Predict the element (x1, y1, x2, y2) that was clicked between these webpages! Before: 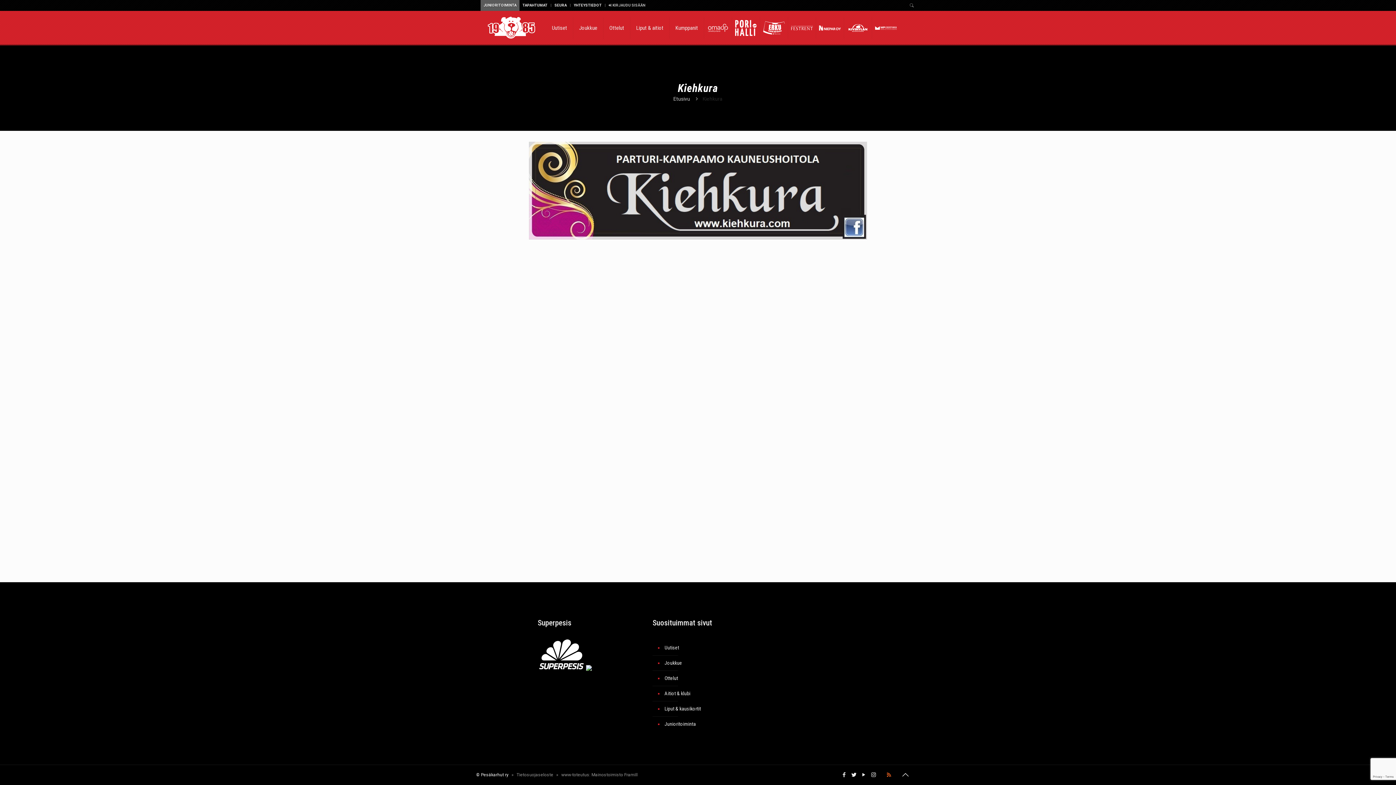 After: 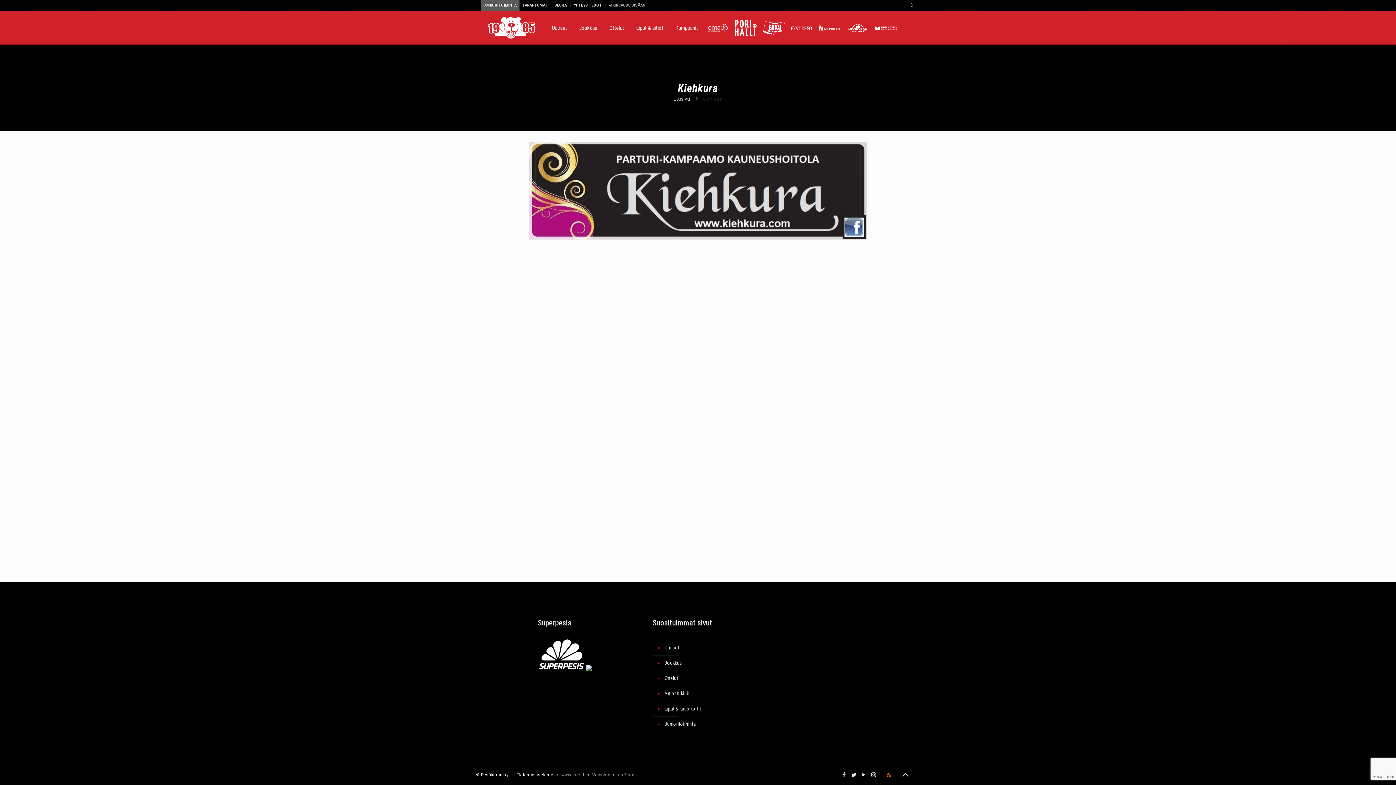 Action: label: Tietosuojaseloste bbox: (516, 772, 553, 777)